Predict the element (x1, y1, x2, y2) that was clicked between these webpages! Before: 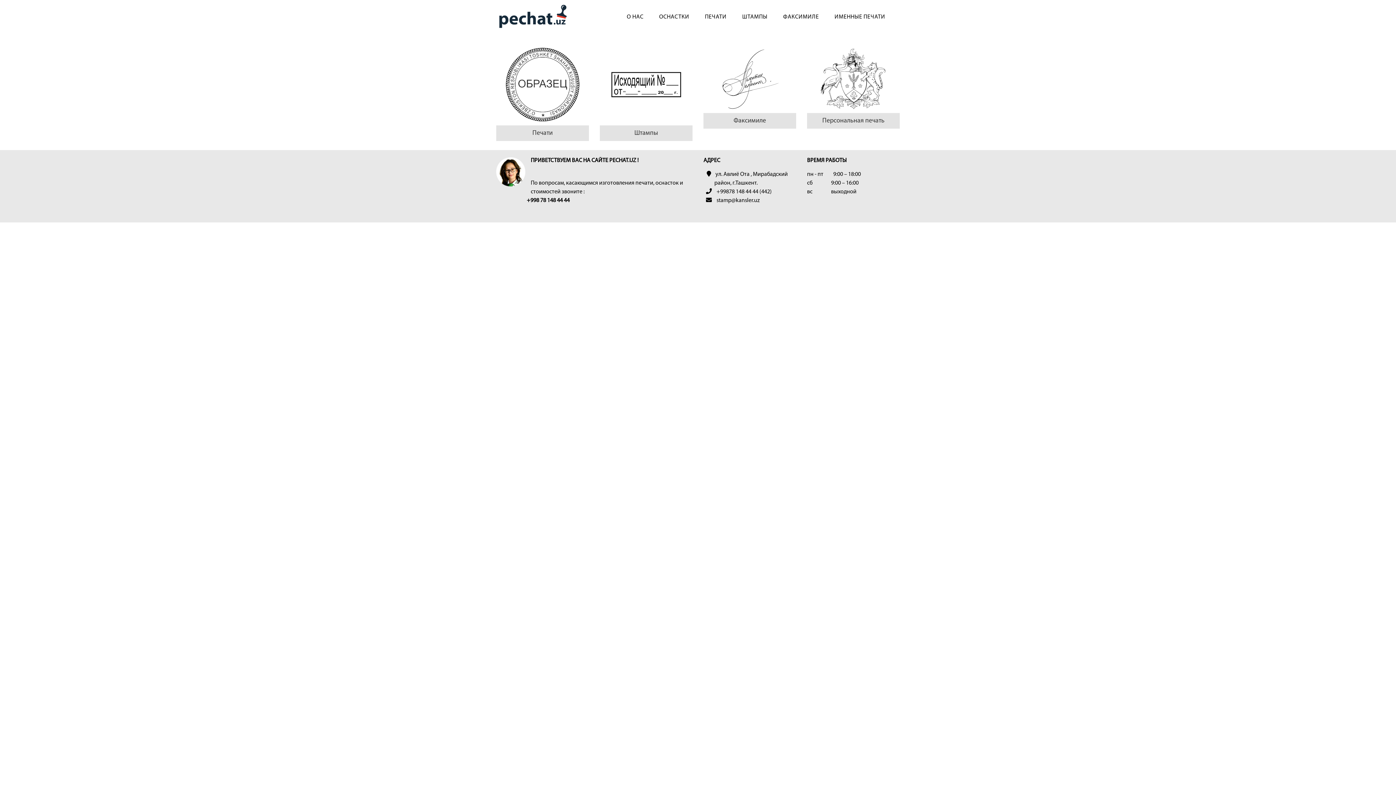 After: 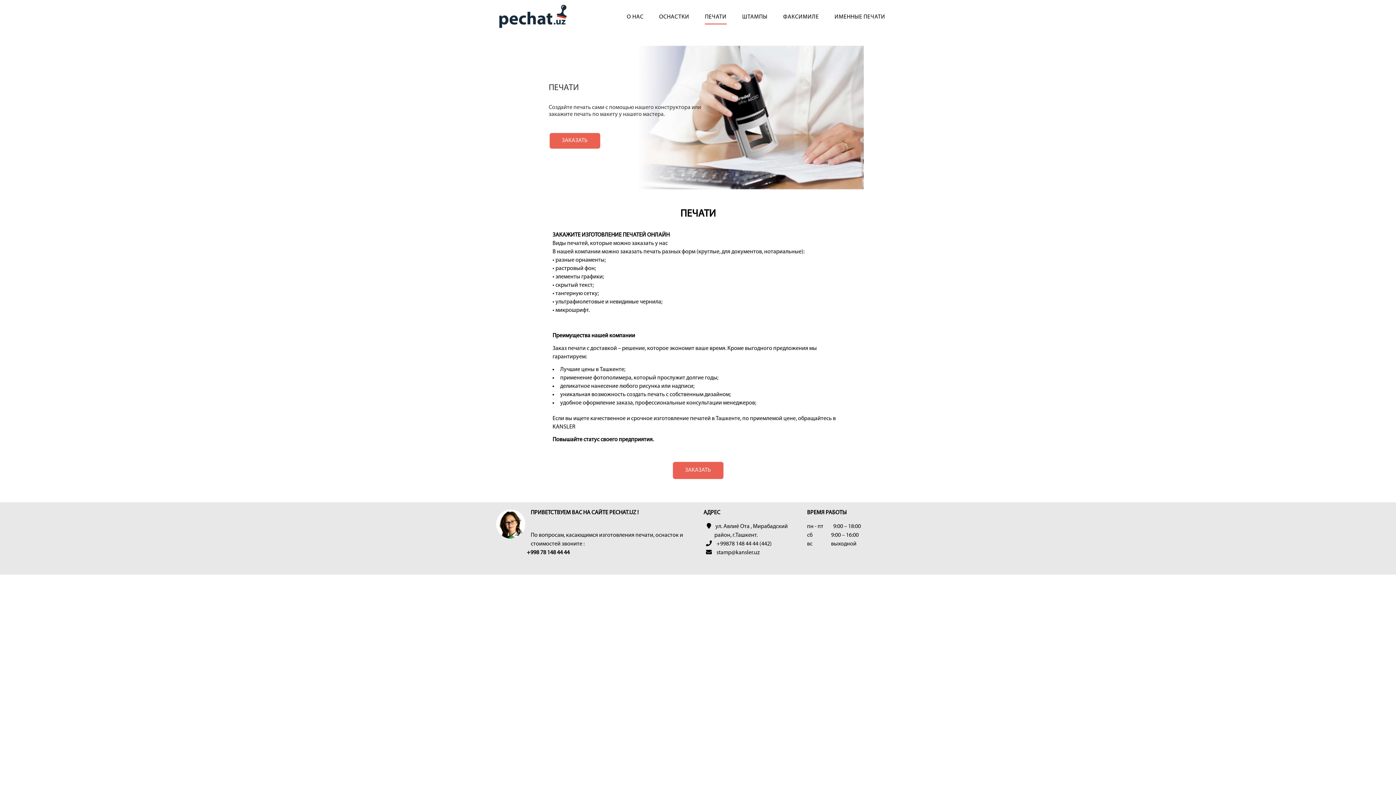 Action: bbox: (705, 10, 726, 24) label: ПЕЧАТИ